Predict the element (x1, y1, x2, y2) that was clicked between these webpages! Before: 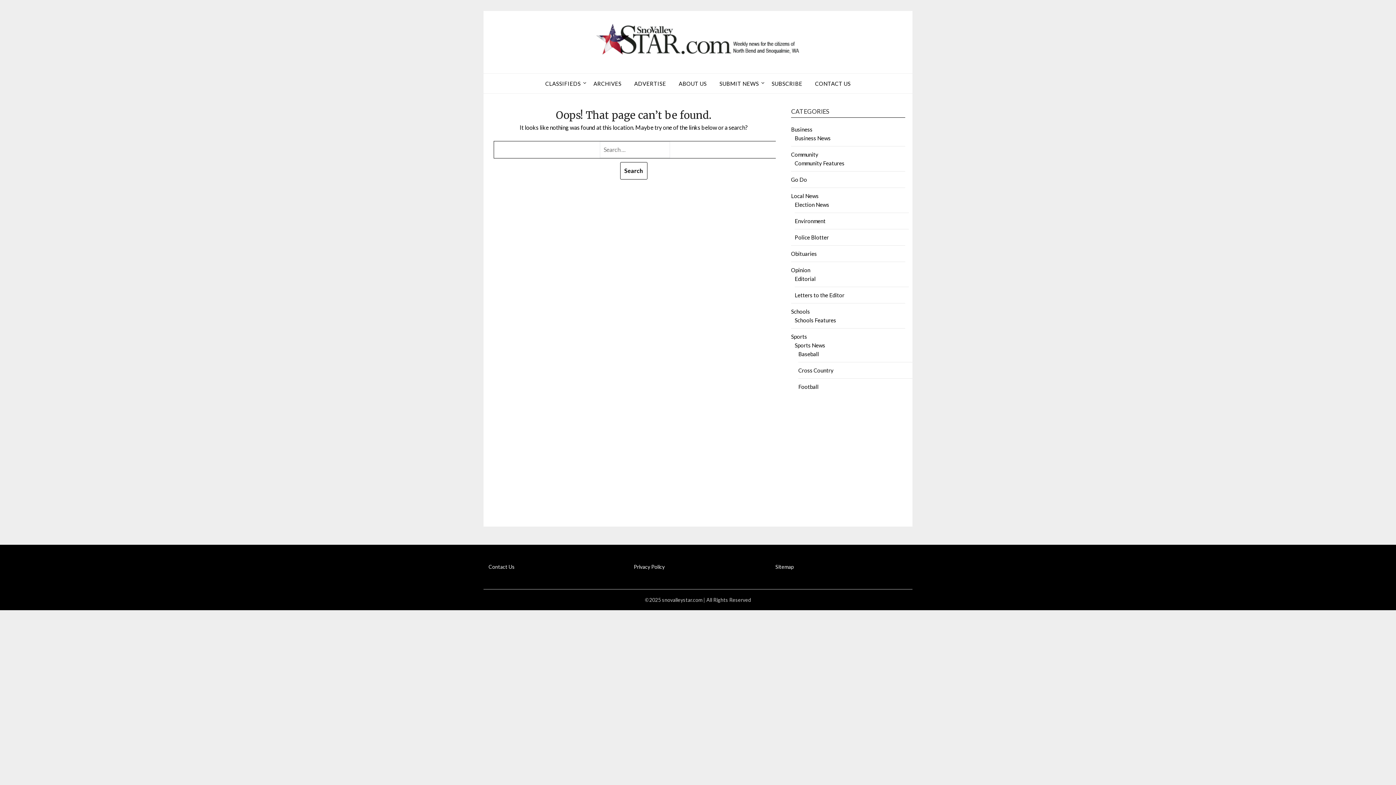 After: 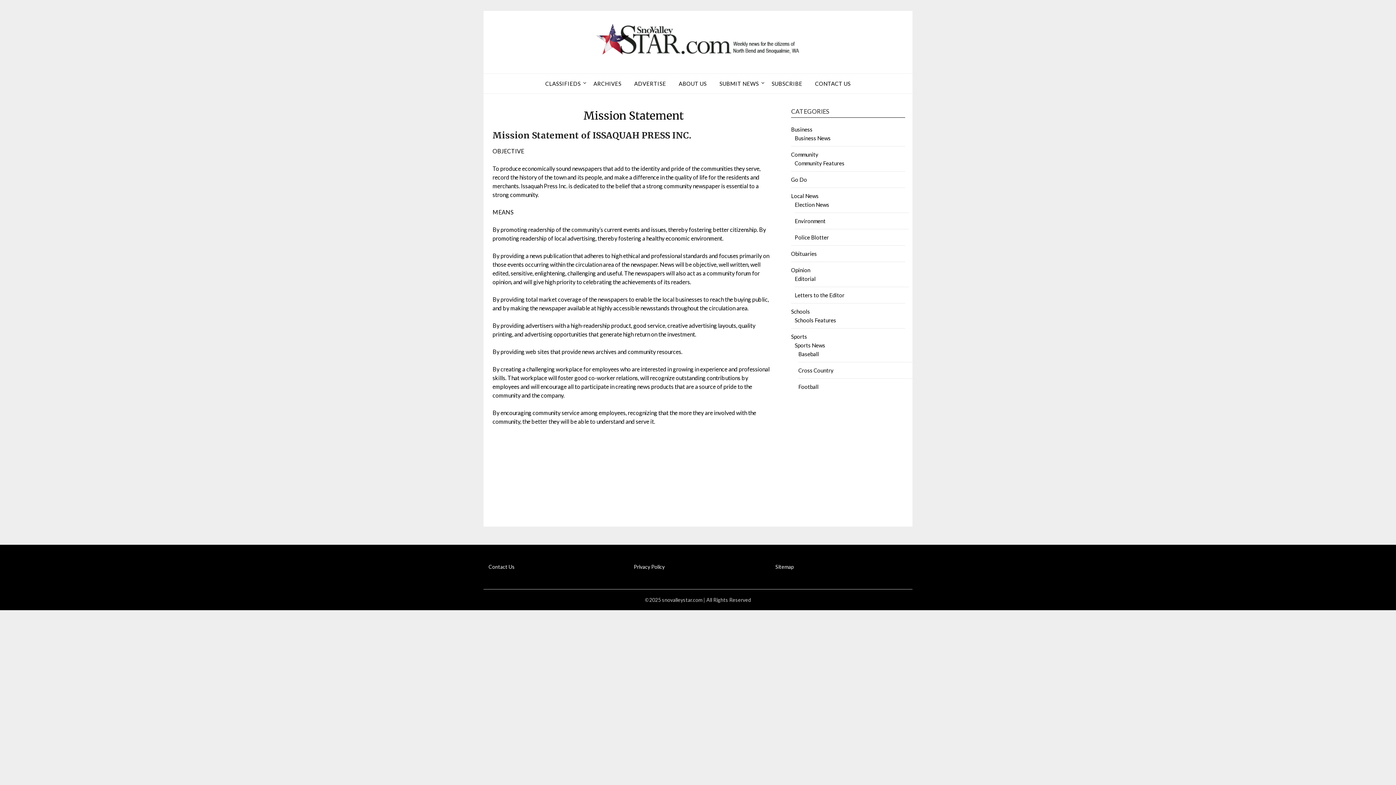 Action: bbox: (673, 73, 712, 93) label: ABOUT US